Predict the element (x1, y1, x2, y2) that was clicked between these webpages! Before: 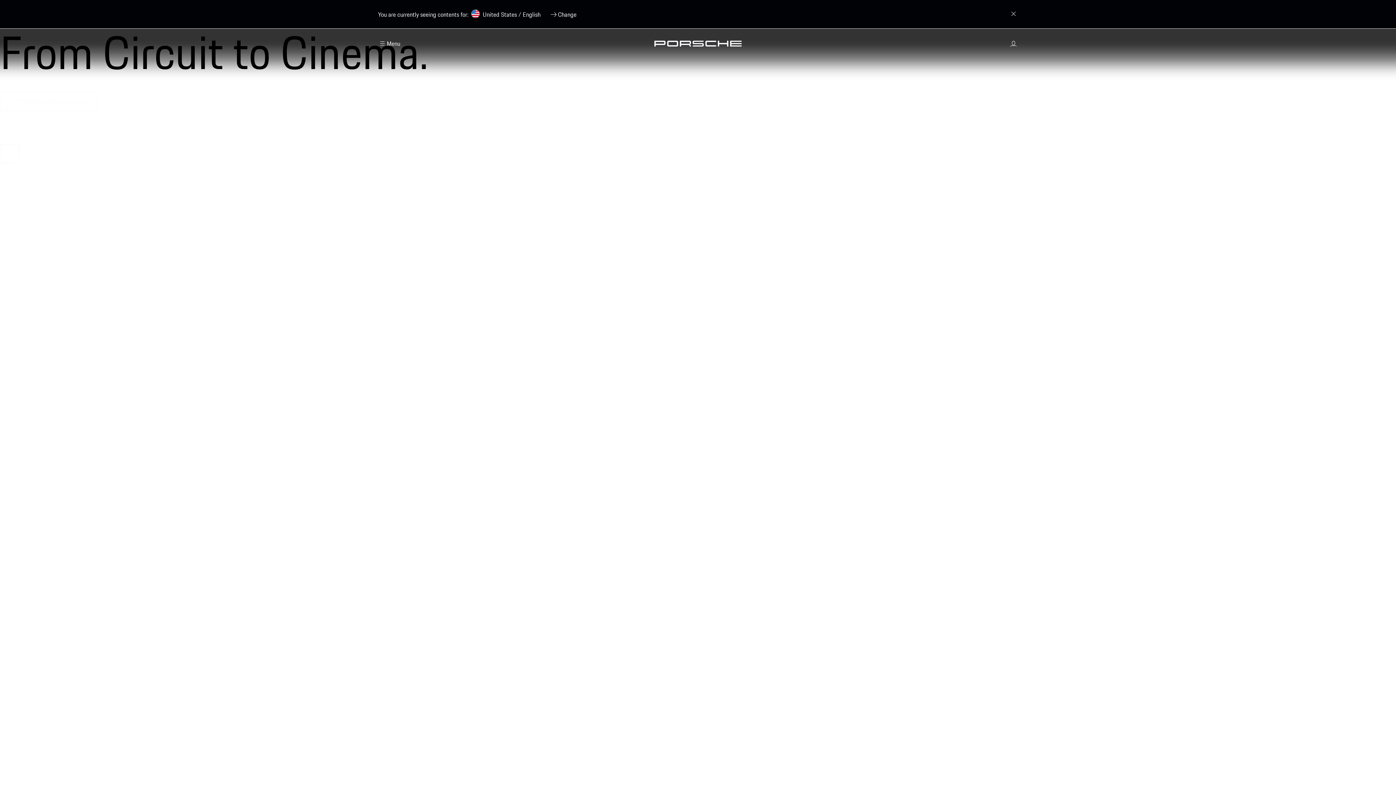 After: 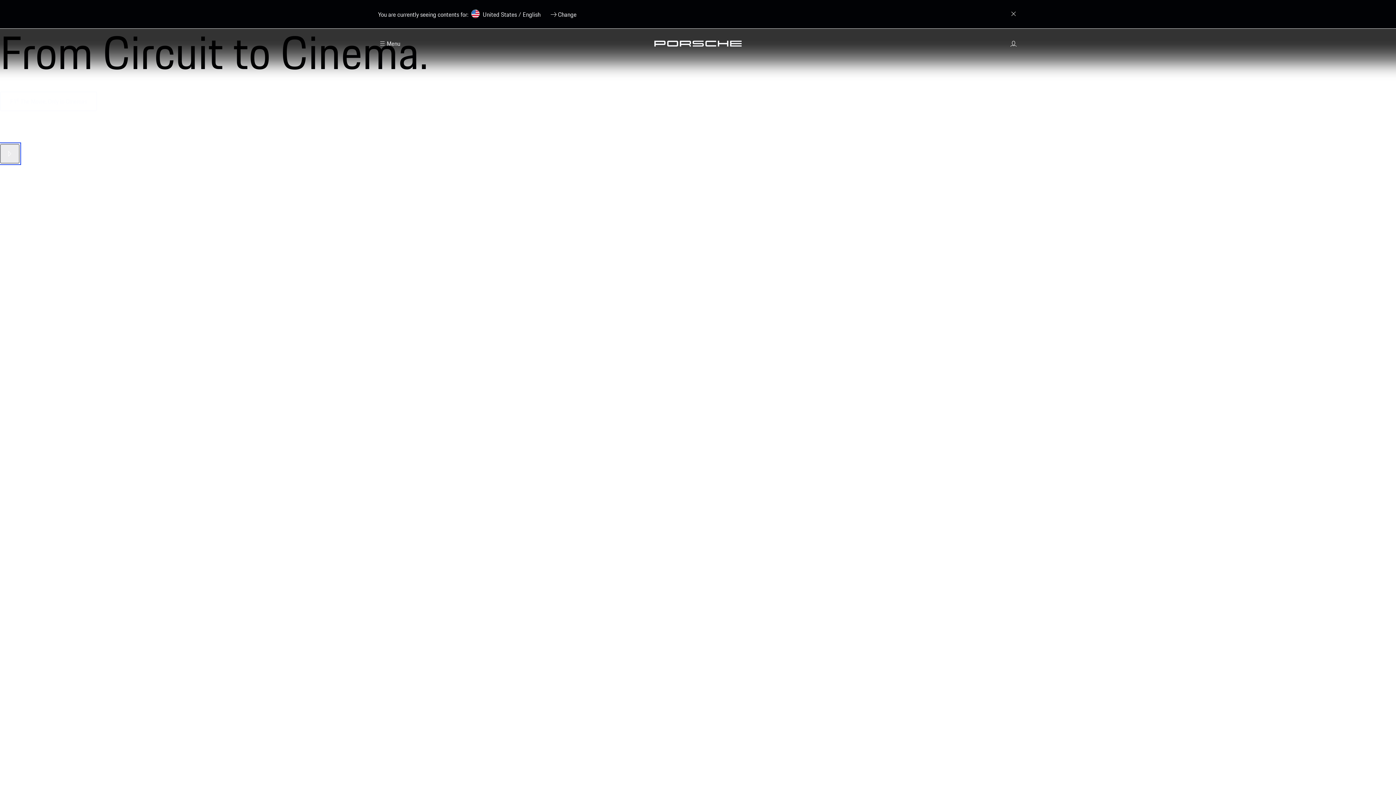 Action: label: Pause Video bbox: (0, 144, 19, 163)